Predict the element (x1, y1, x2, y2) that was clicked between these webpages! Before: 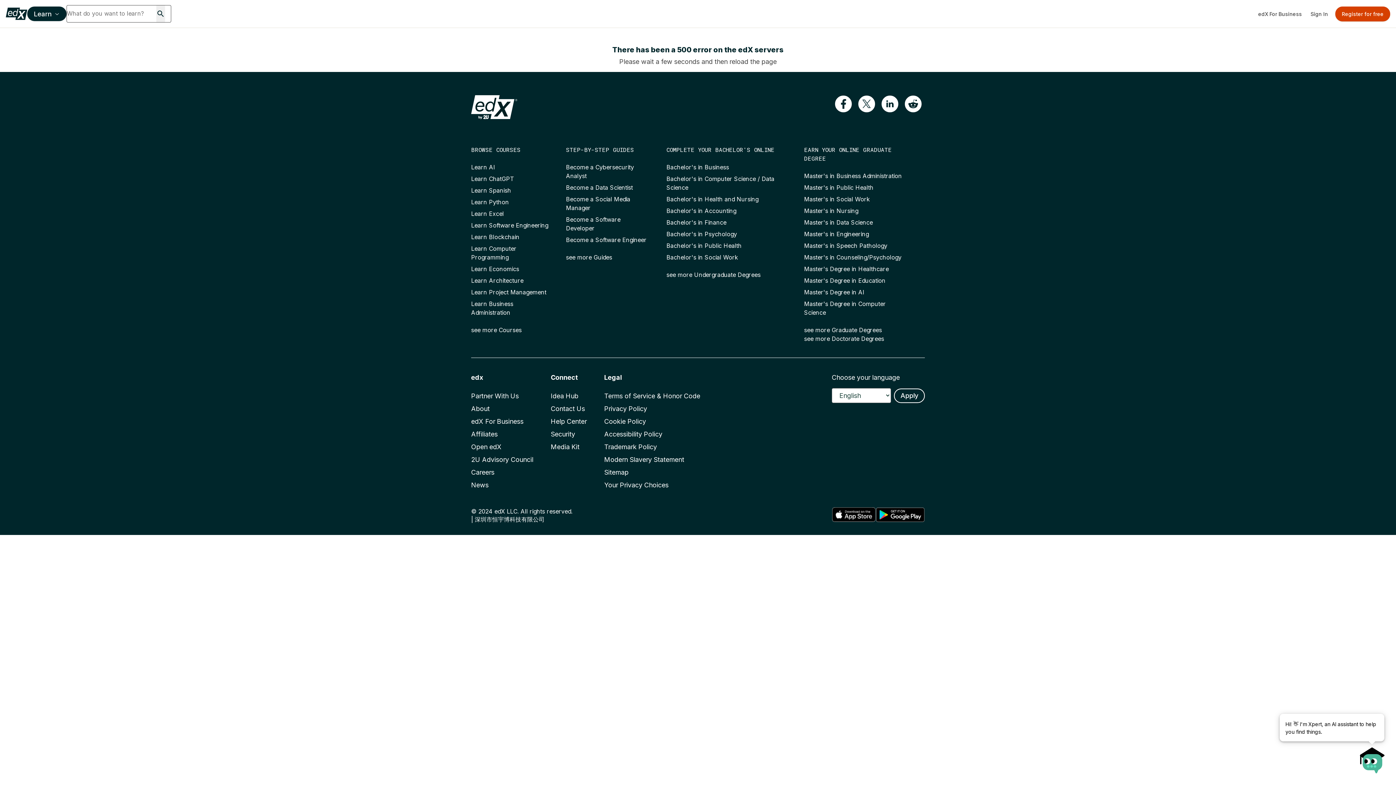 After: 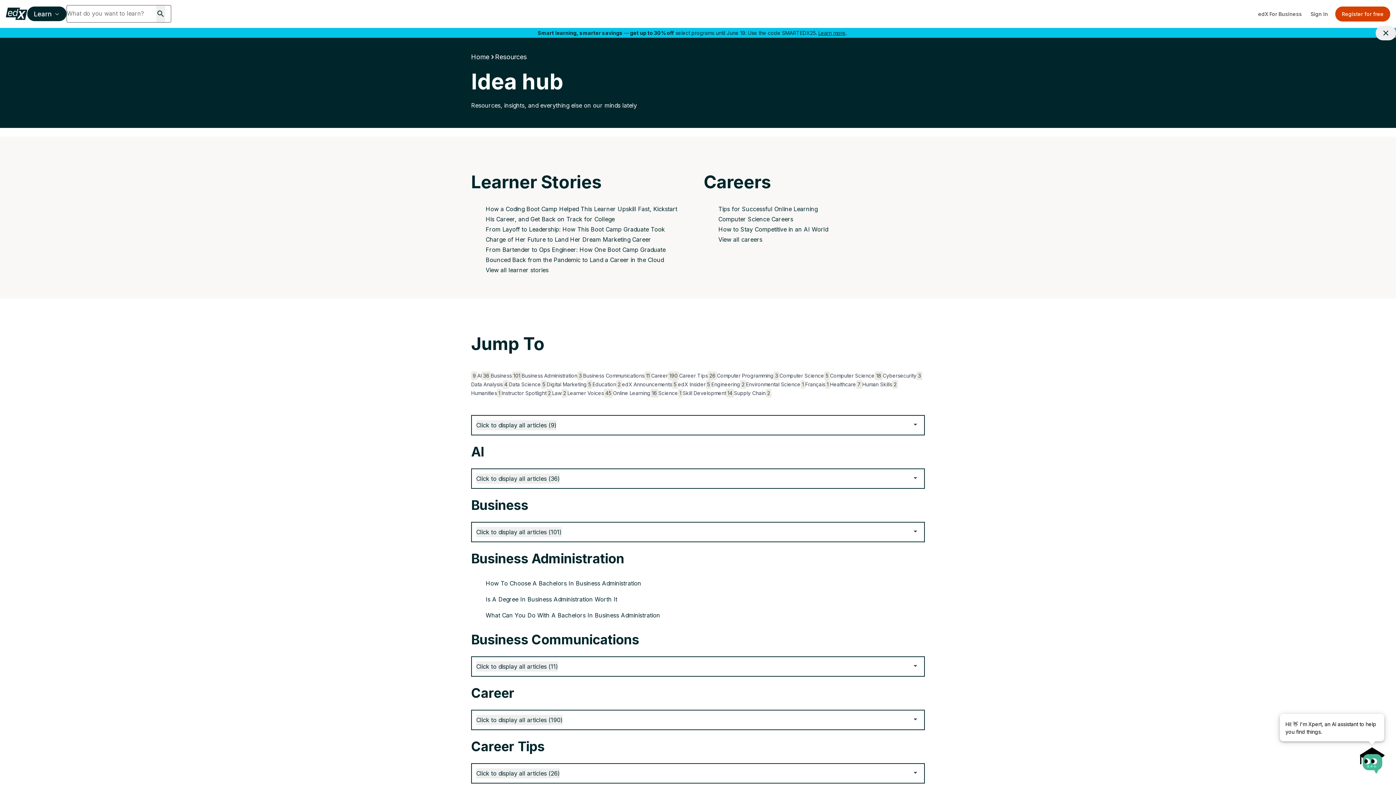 Action: label: Idea Hub bbox: (550, 393, 578, 401)